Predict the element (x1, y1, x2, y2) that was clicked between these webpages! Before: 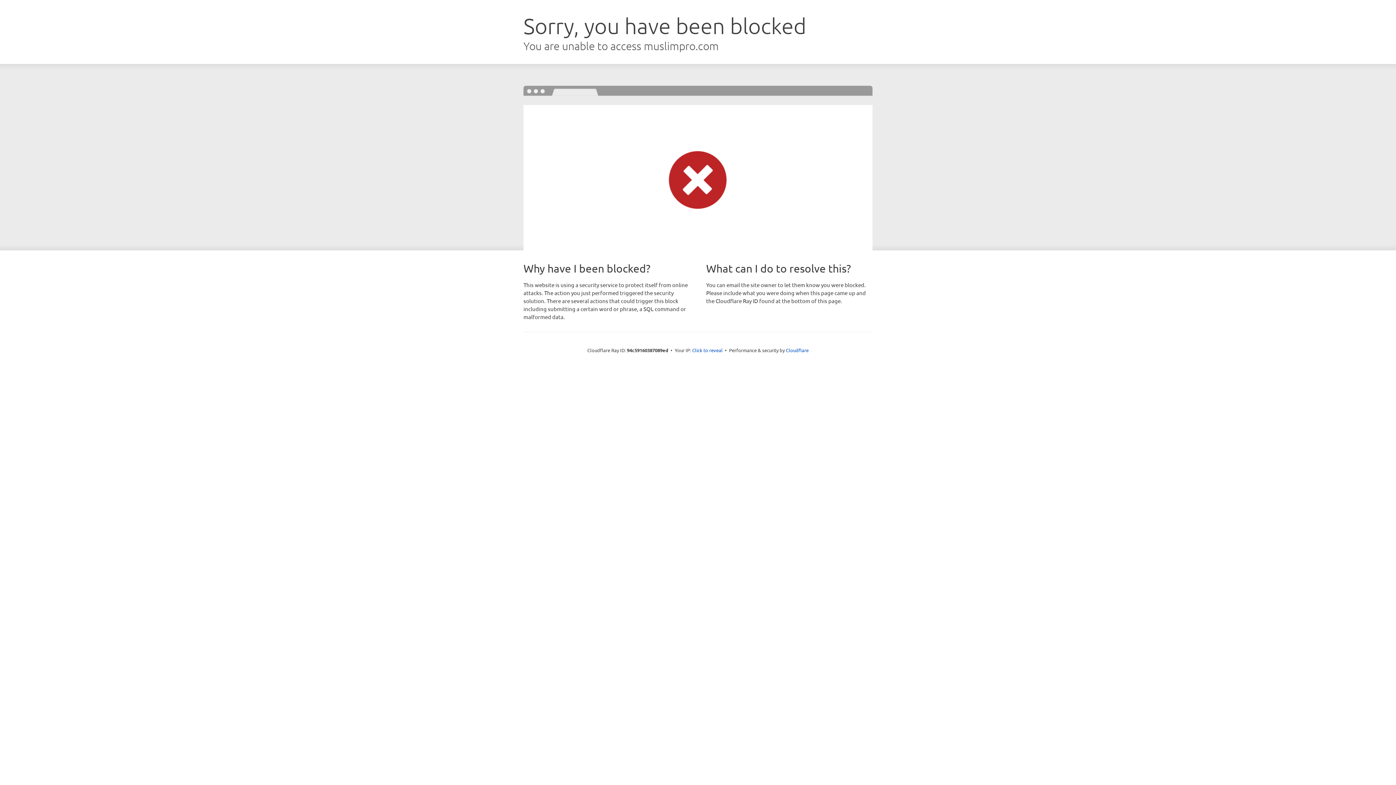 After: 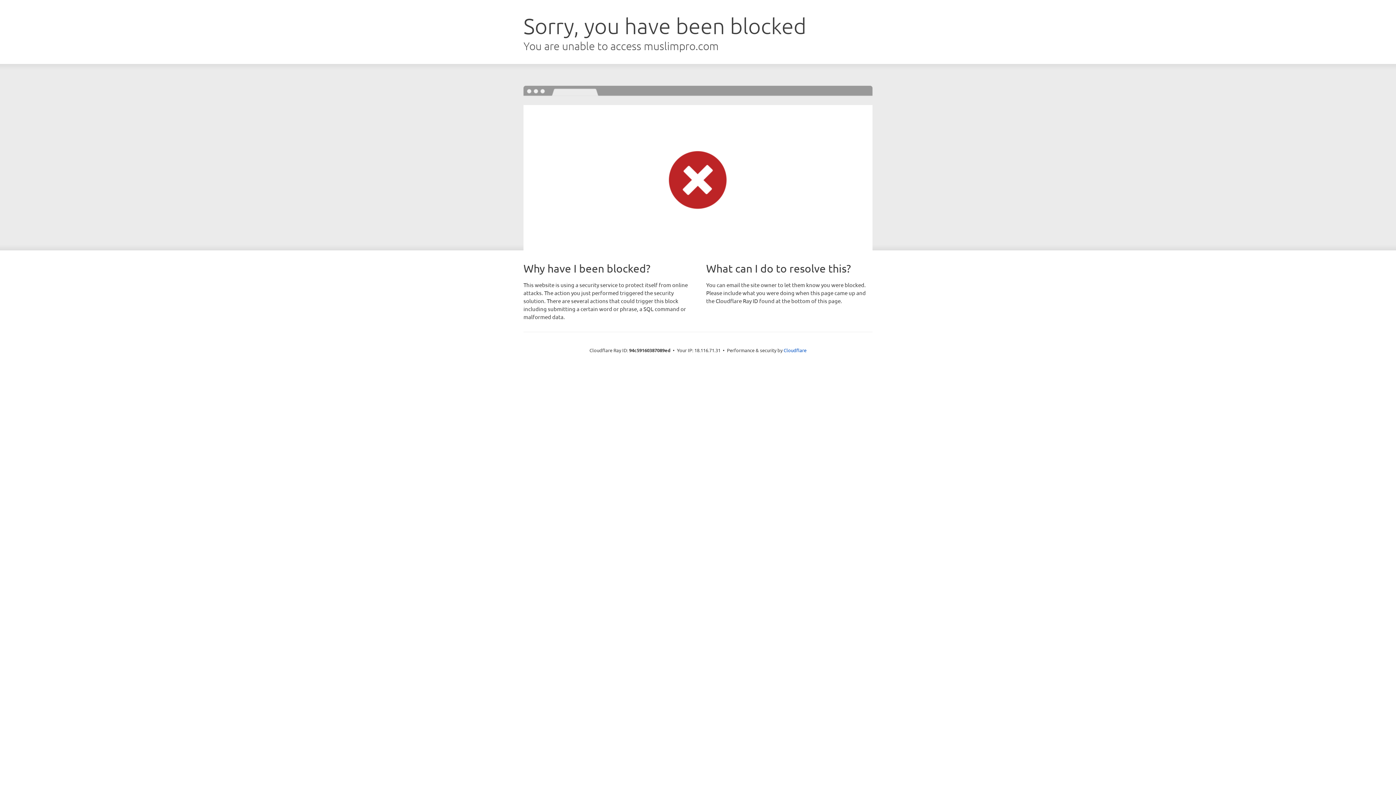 Action: label: Click to reveal bbox: (692, 346, 722, 353)